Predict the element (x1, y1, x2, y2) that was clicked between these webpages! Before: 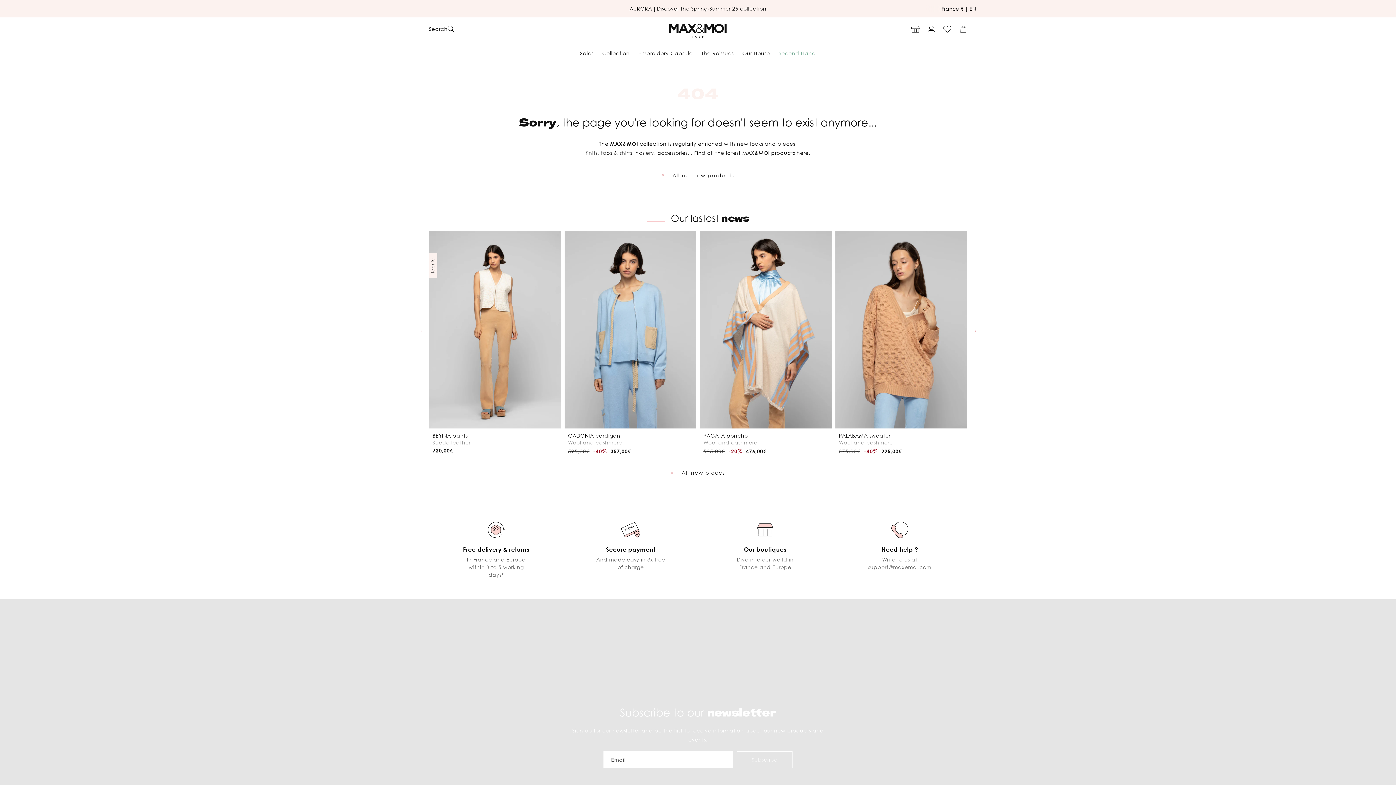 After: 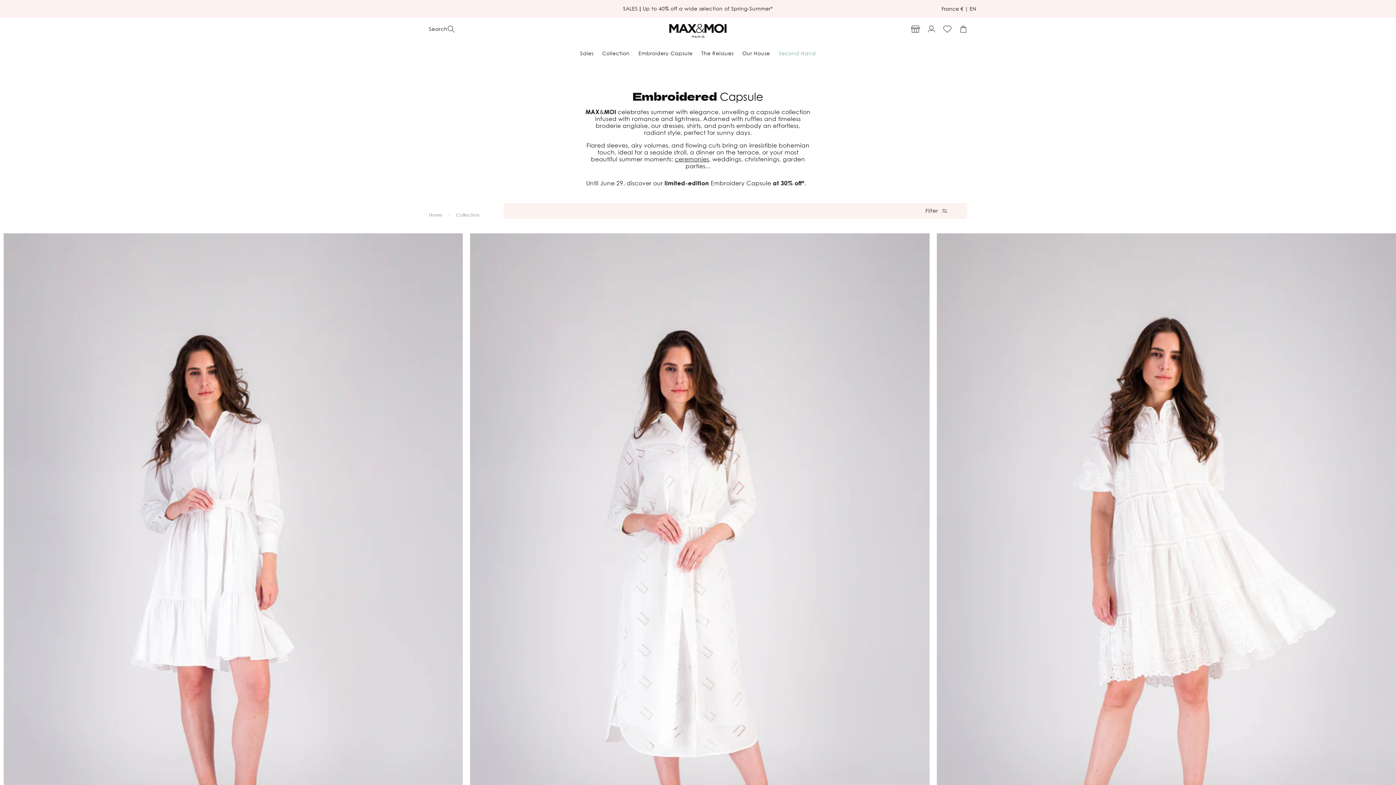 Action: label: Embroidery Capsule bbox: (634, 45, 697, 60)